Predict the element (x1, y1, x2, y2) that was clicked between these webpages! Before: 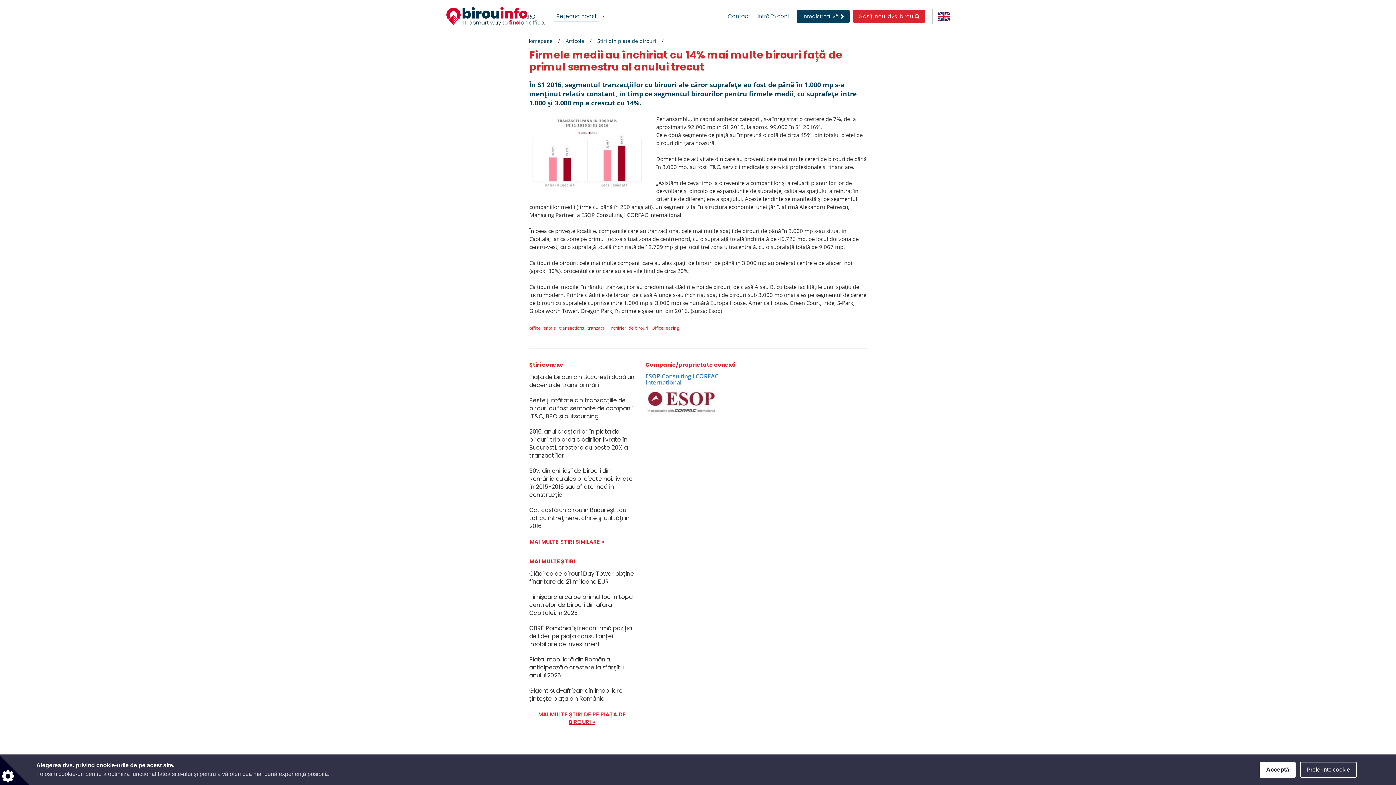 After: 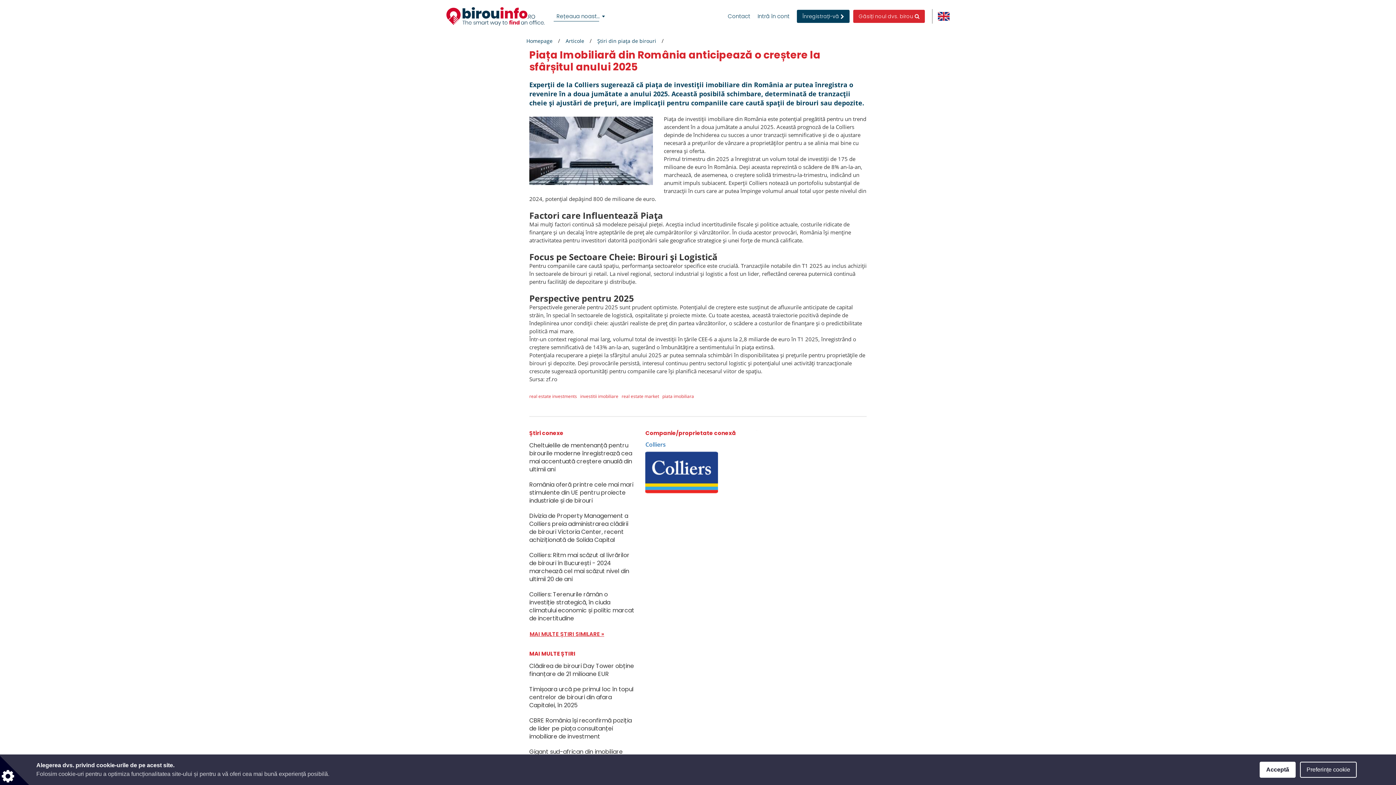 Action: bbox: (529, 656, 634, 680) label: Piața Imobiliară din România anticipează o creștere la sfârșitul anului 2025